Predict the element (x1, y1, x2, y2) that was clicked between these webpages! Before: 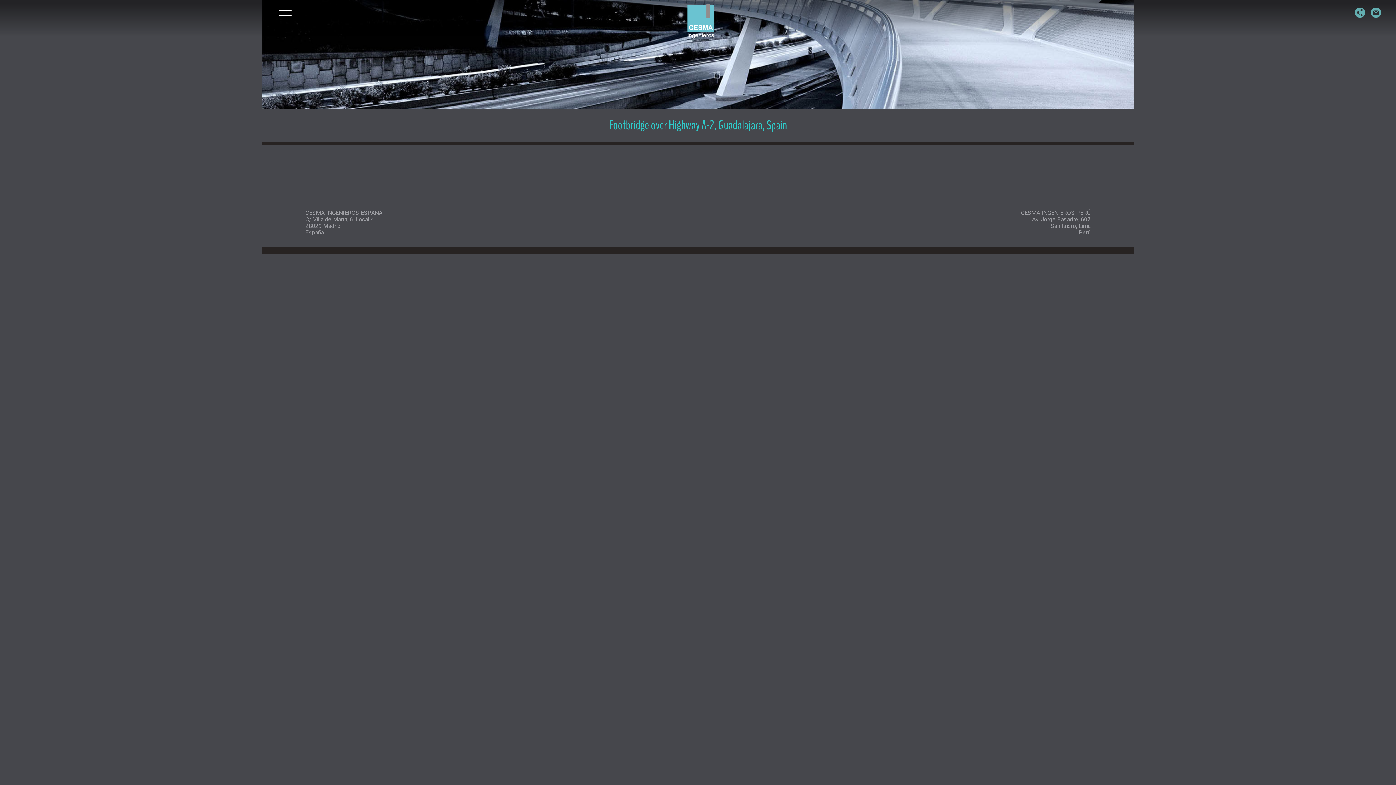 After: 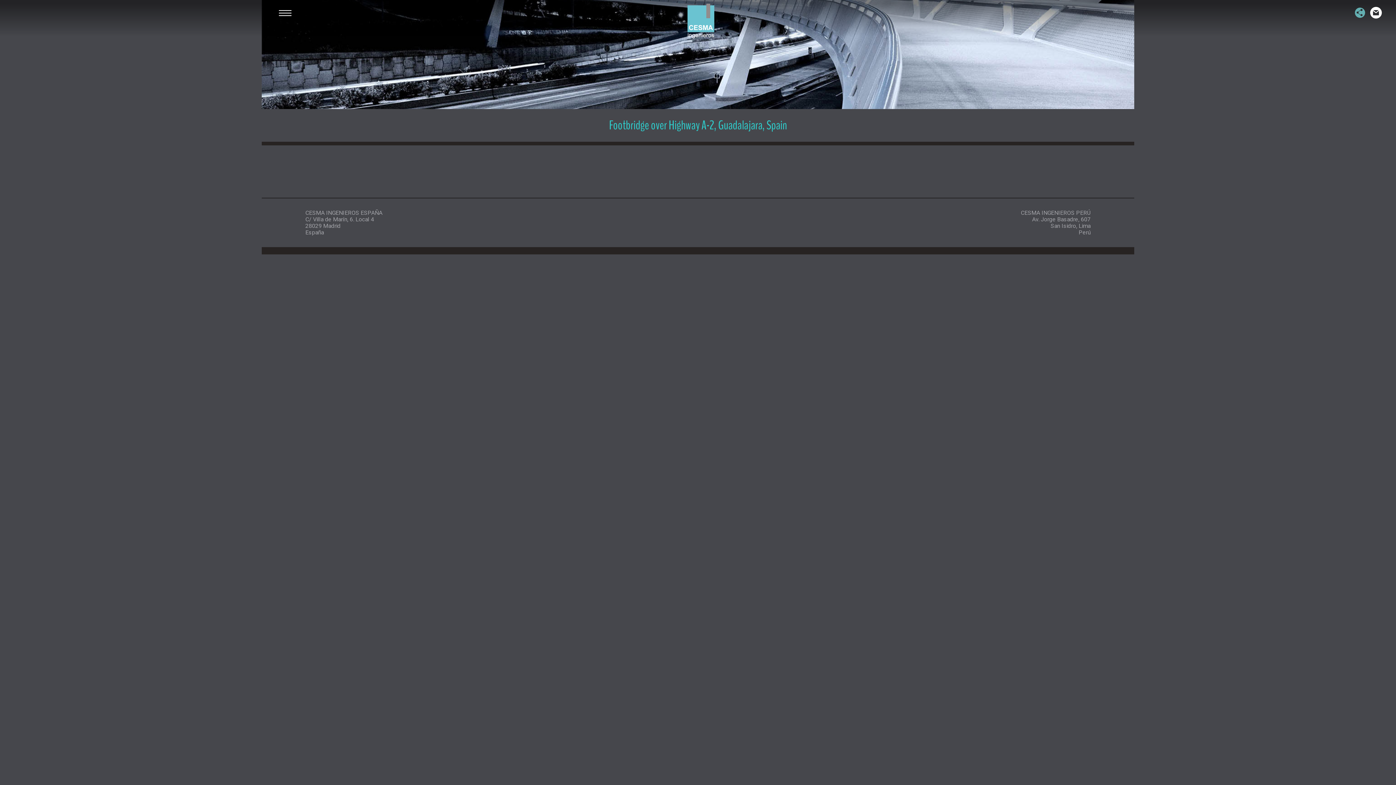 Action: bbox: (1370, 7, 1381, 18)